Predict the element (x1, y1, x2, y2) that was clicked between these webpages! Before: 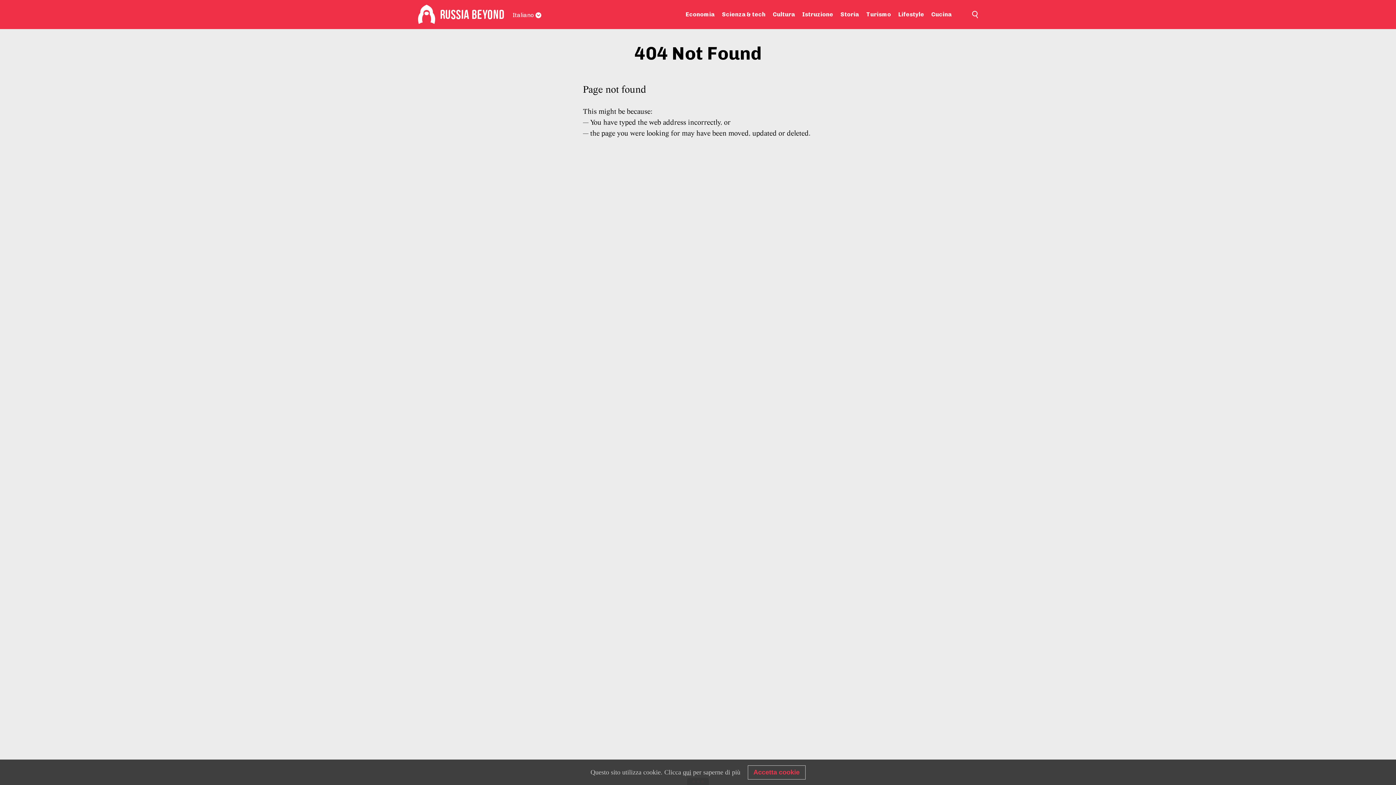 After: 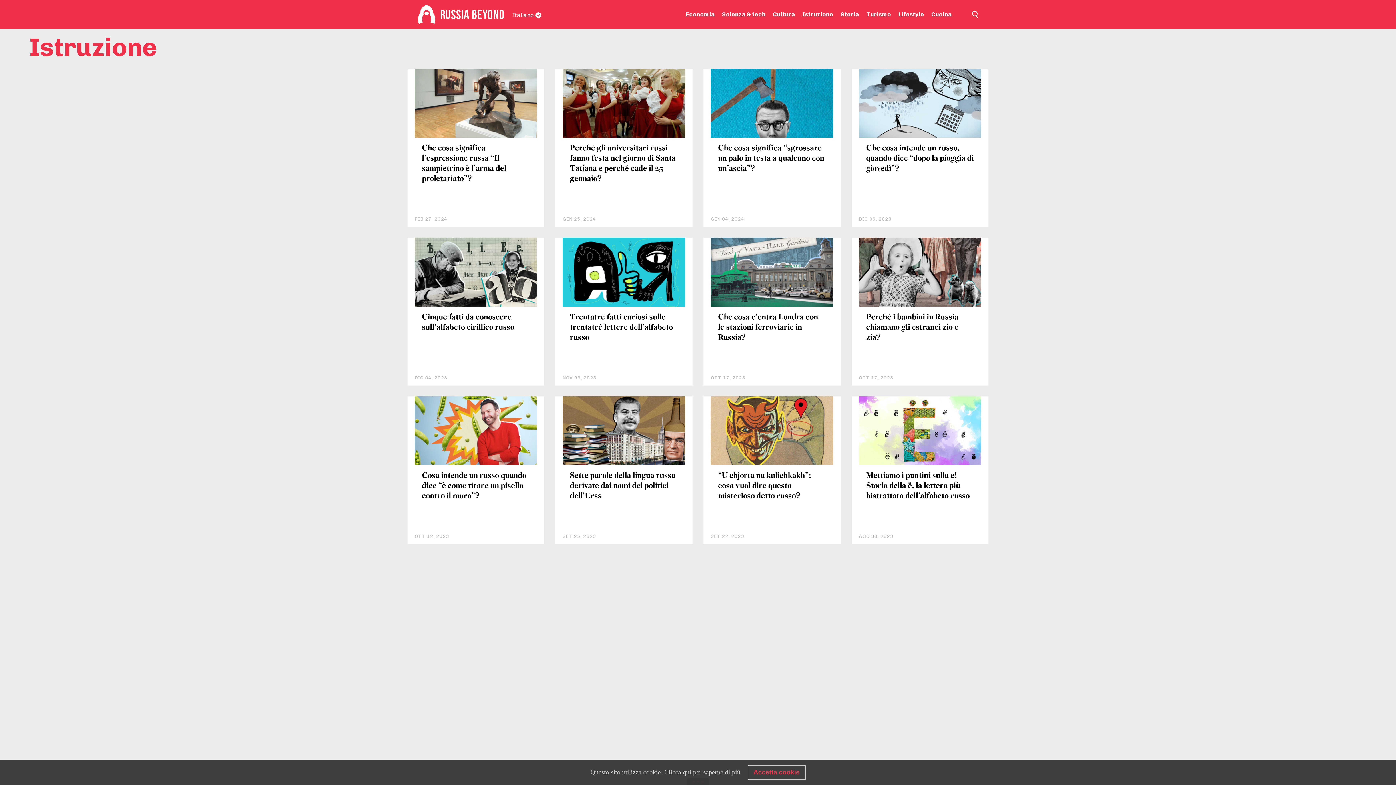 Action: bbox: (802, 0, 833, 29) label: Istruzione